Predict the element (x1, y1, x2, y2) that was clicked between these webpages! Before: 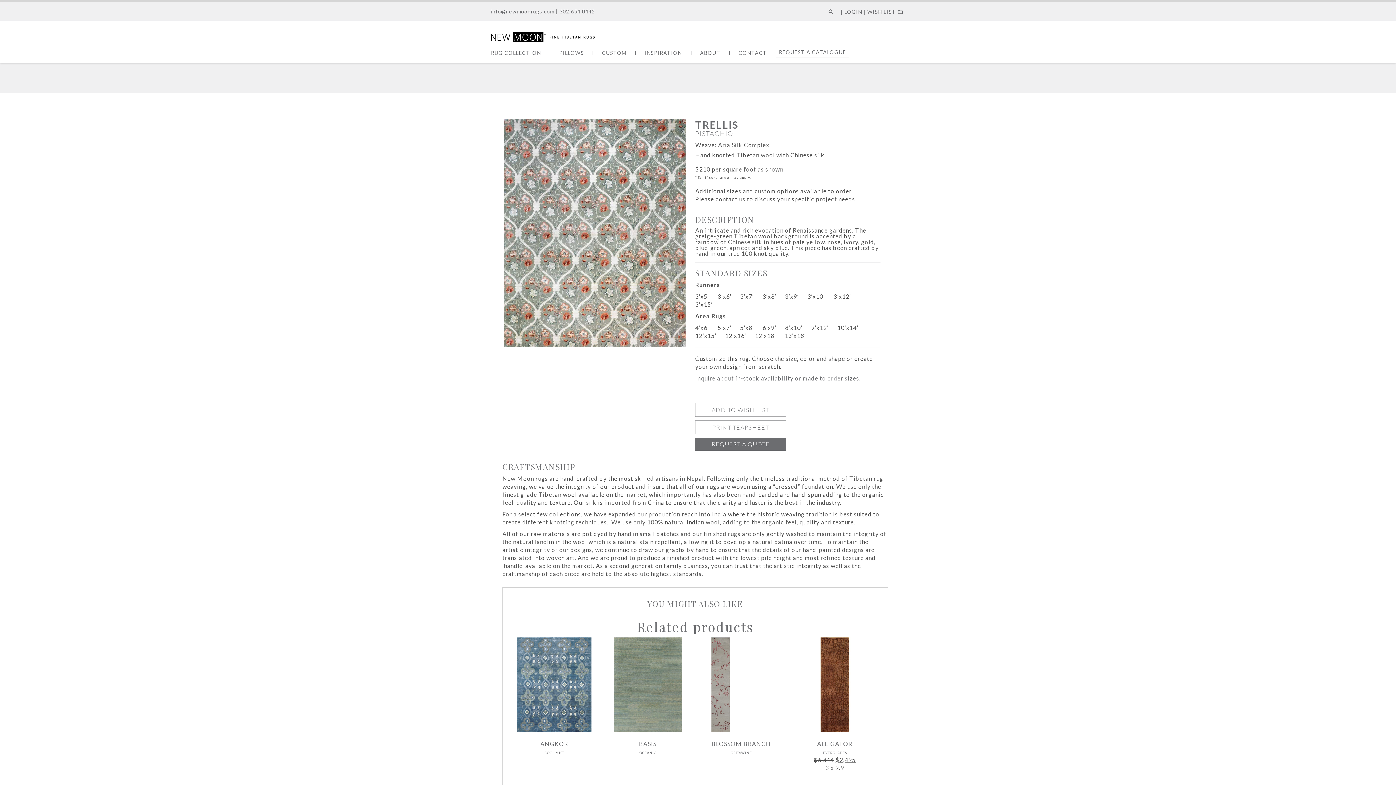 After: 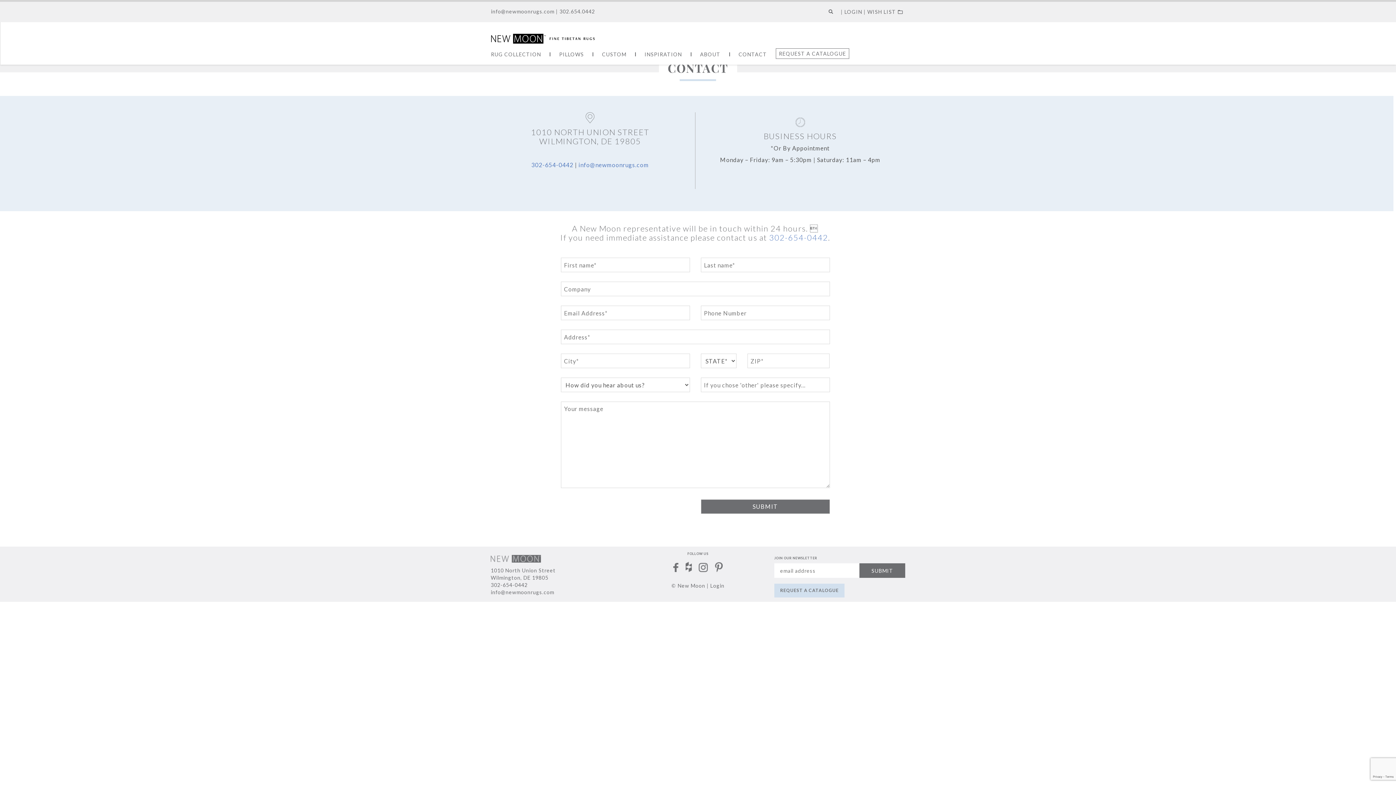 Action: bbox: (695, 438, 786, 451) label: REQUEST A QUOTE